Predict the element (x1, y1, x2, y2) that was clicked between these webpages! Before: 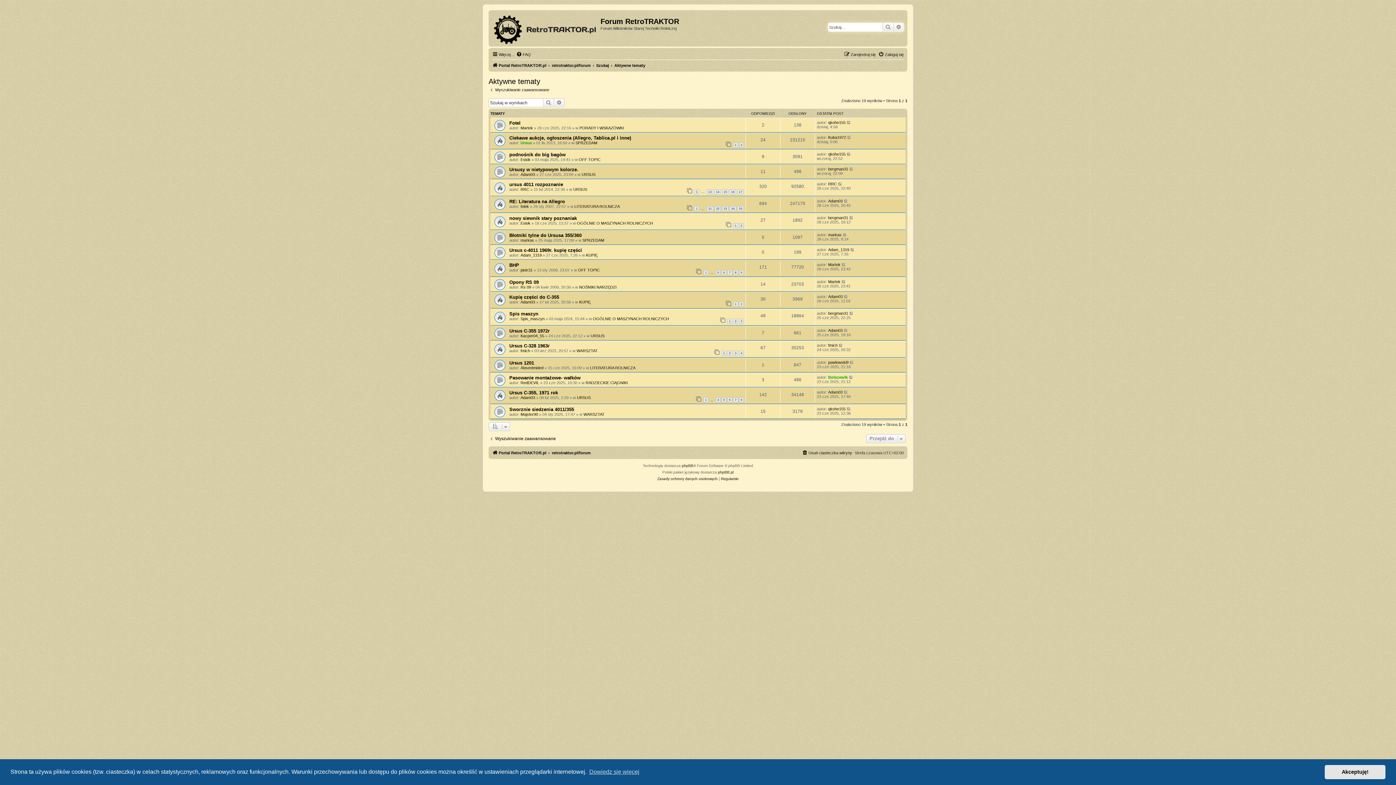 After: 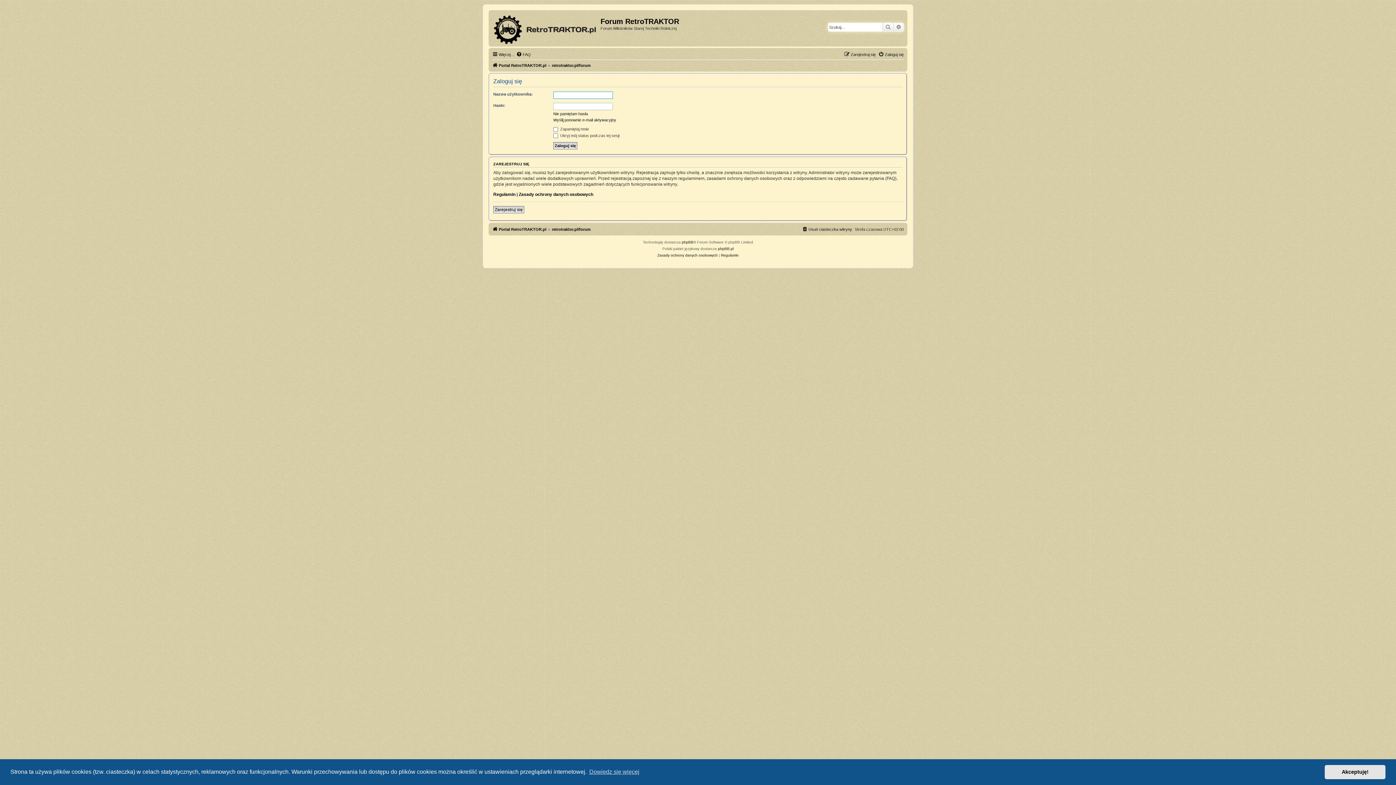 Action: label: Zaloguj się bbox: (878, 50, 904, 58)